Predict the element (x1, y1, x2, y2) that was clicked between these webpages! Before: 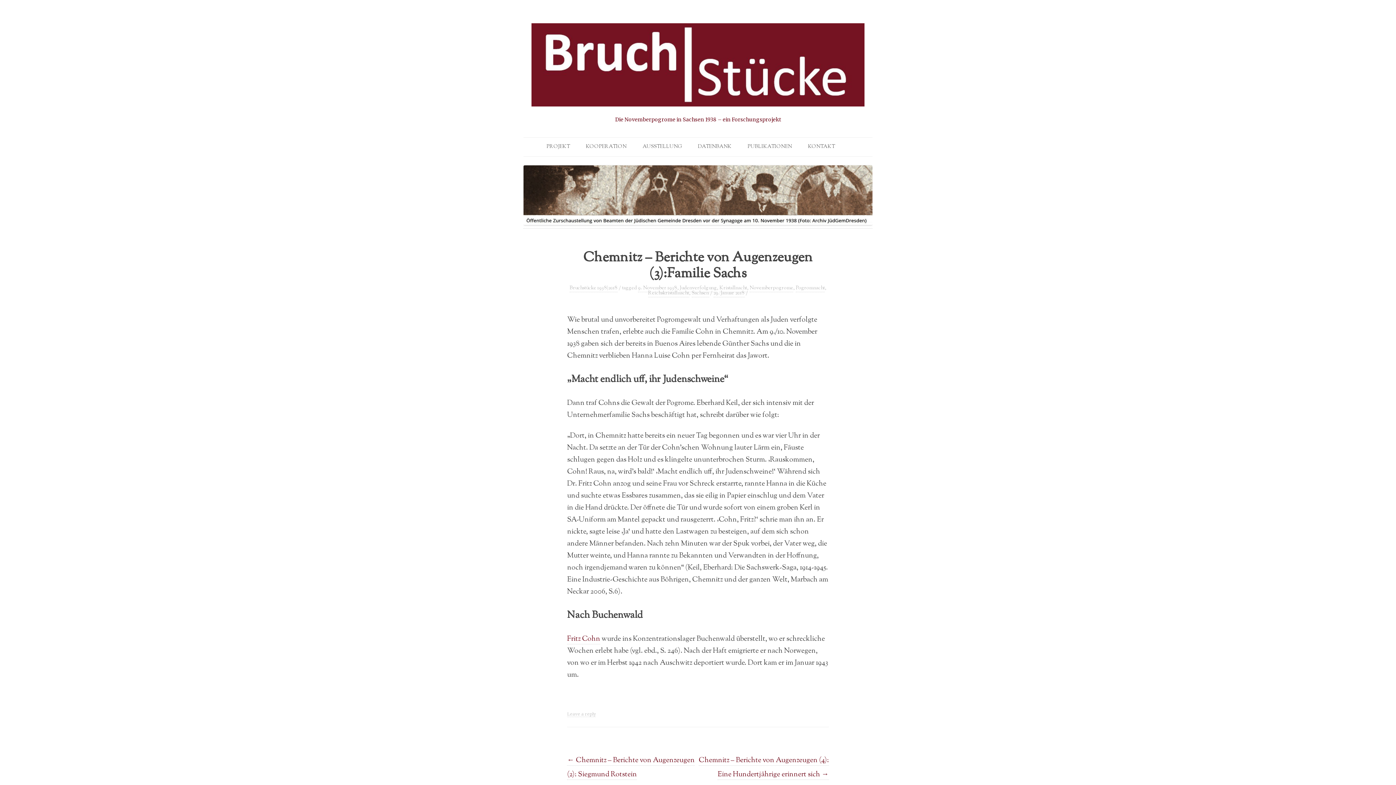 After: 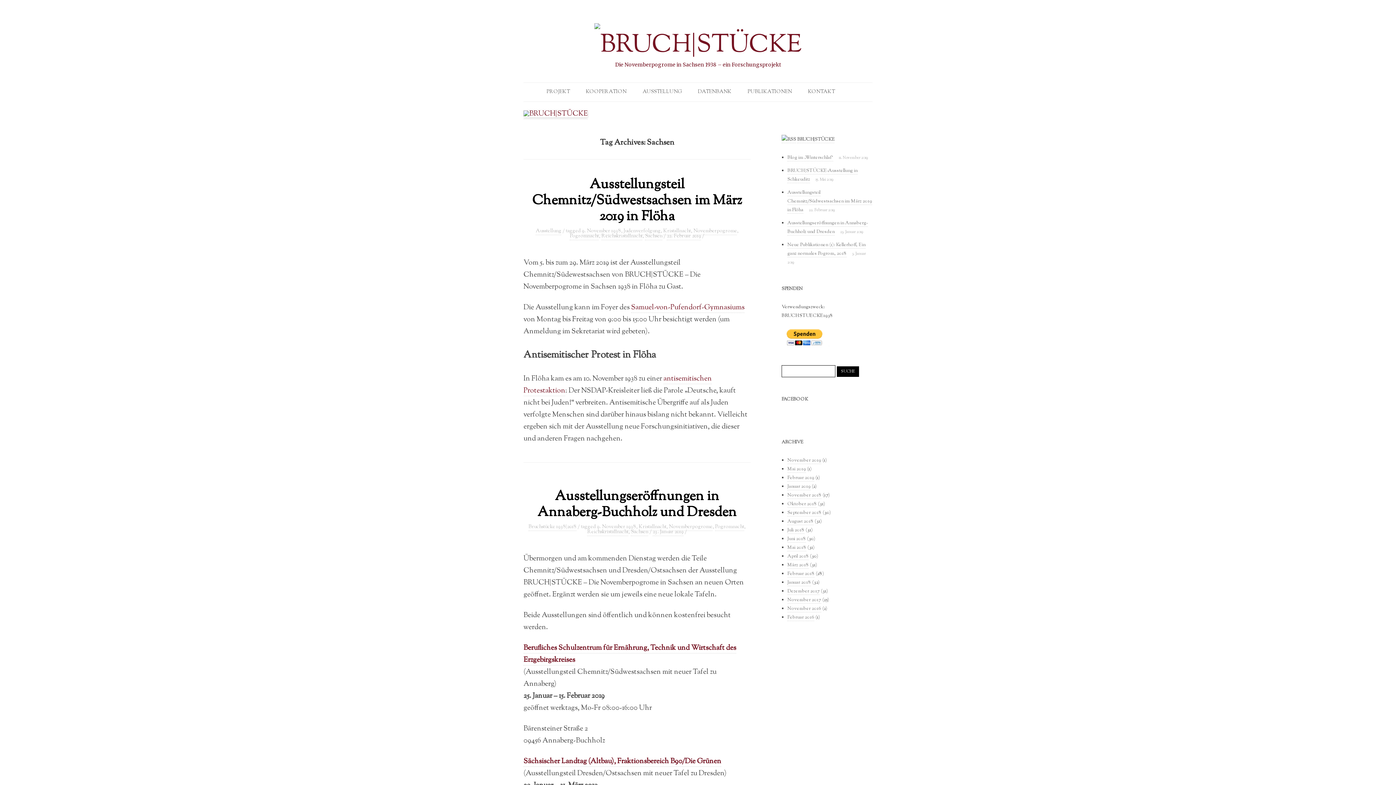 Action: bbox: (691, 289, 709, 297) label: Sachsen